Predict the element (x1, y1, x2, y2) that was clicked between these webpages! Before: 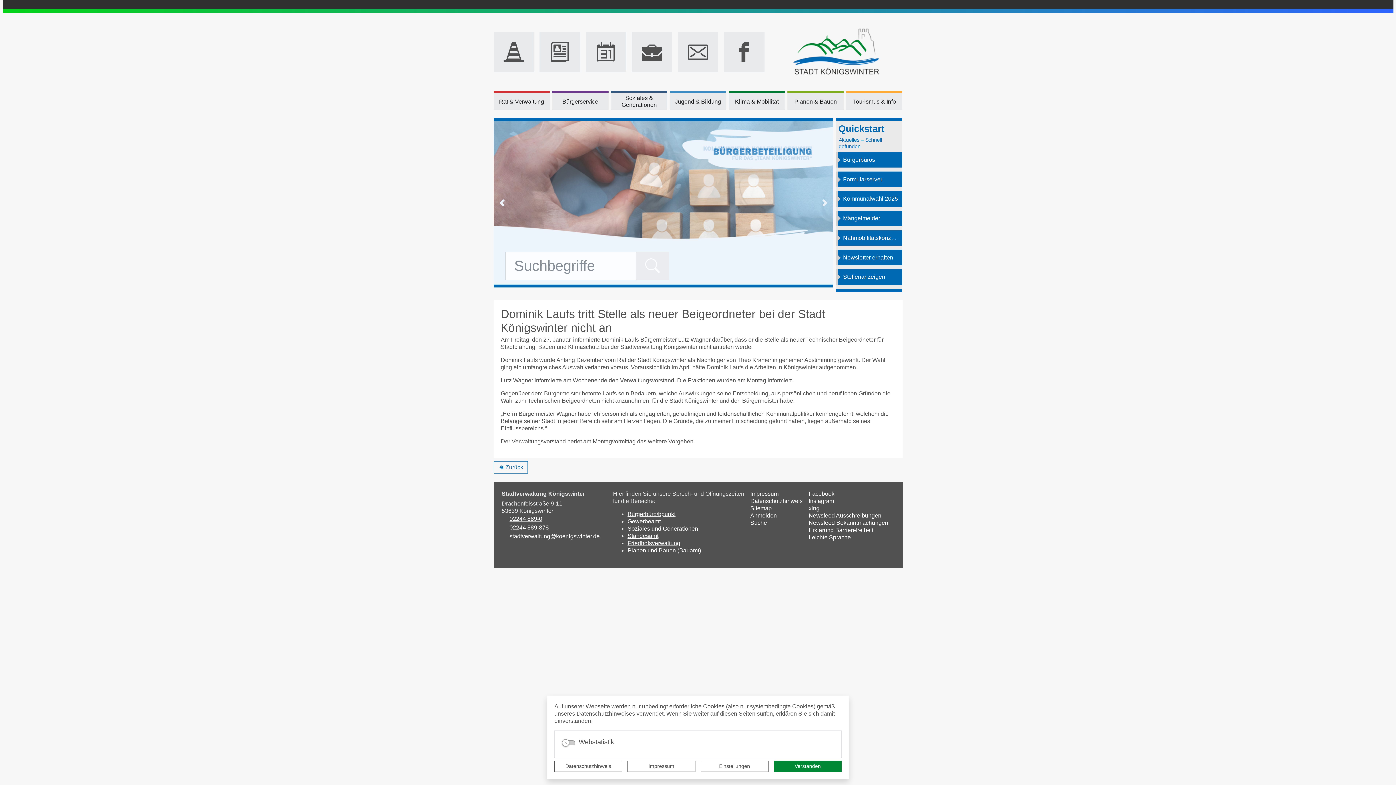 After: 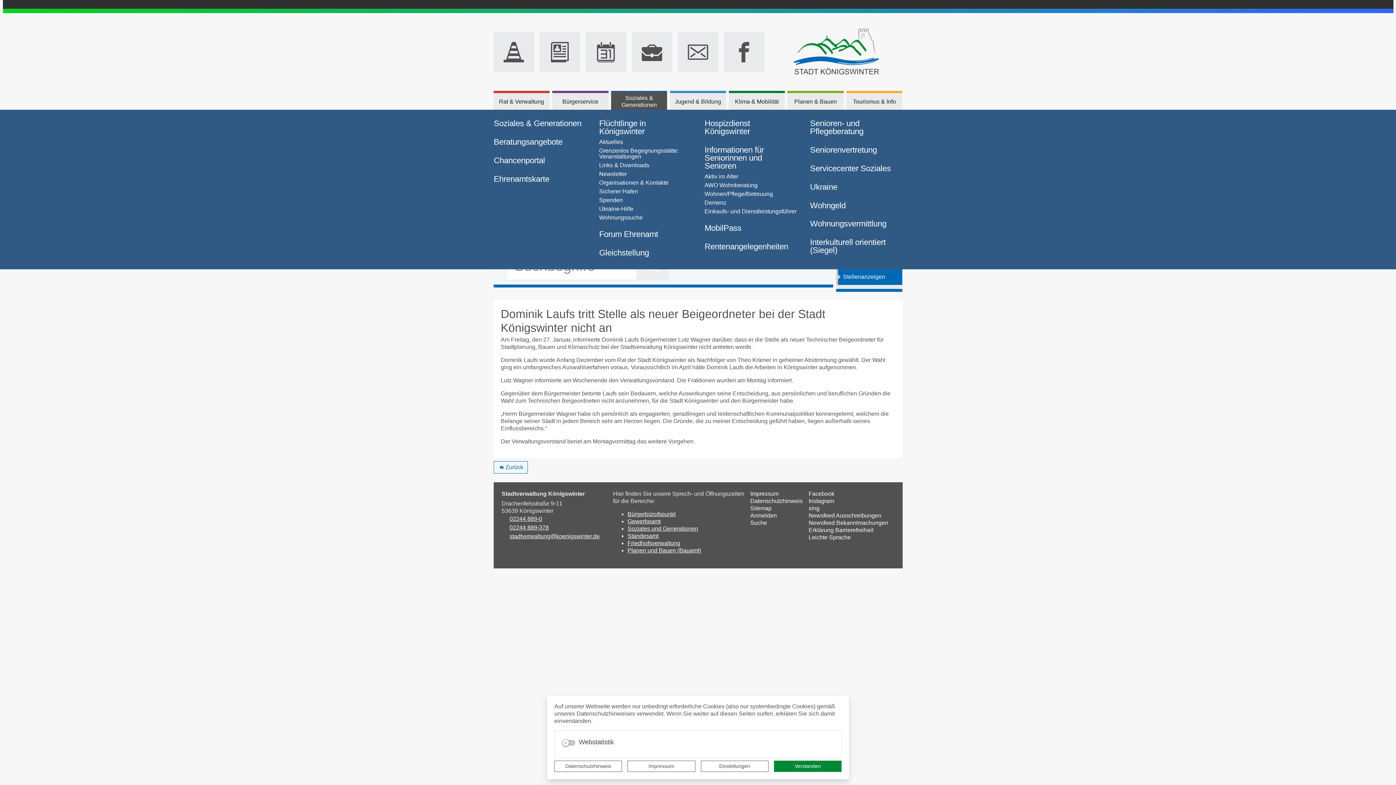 Action: label: Soziales & Generationen bbox: (611, 91, 667, 109)